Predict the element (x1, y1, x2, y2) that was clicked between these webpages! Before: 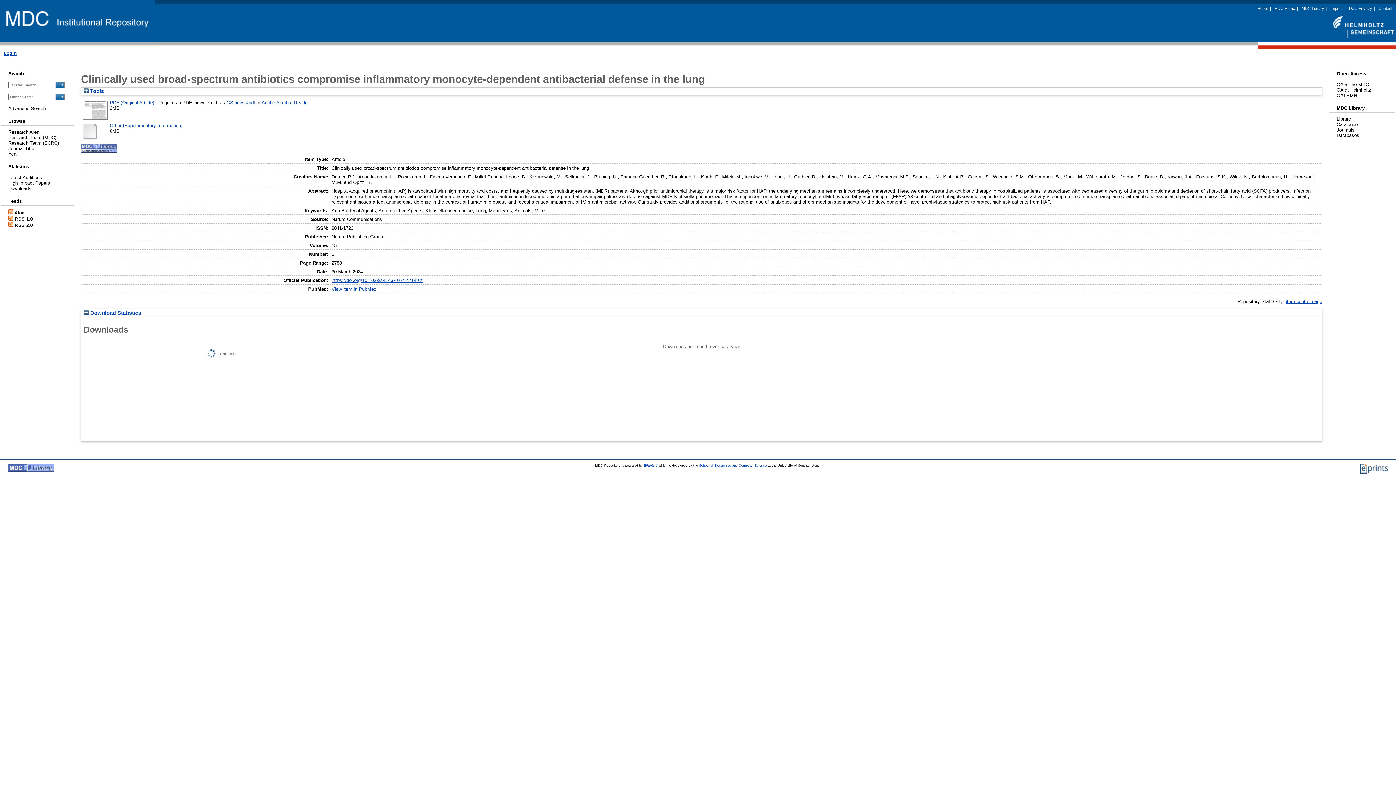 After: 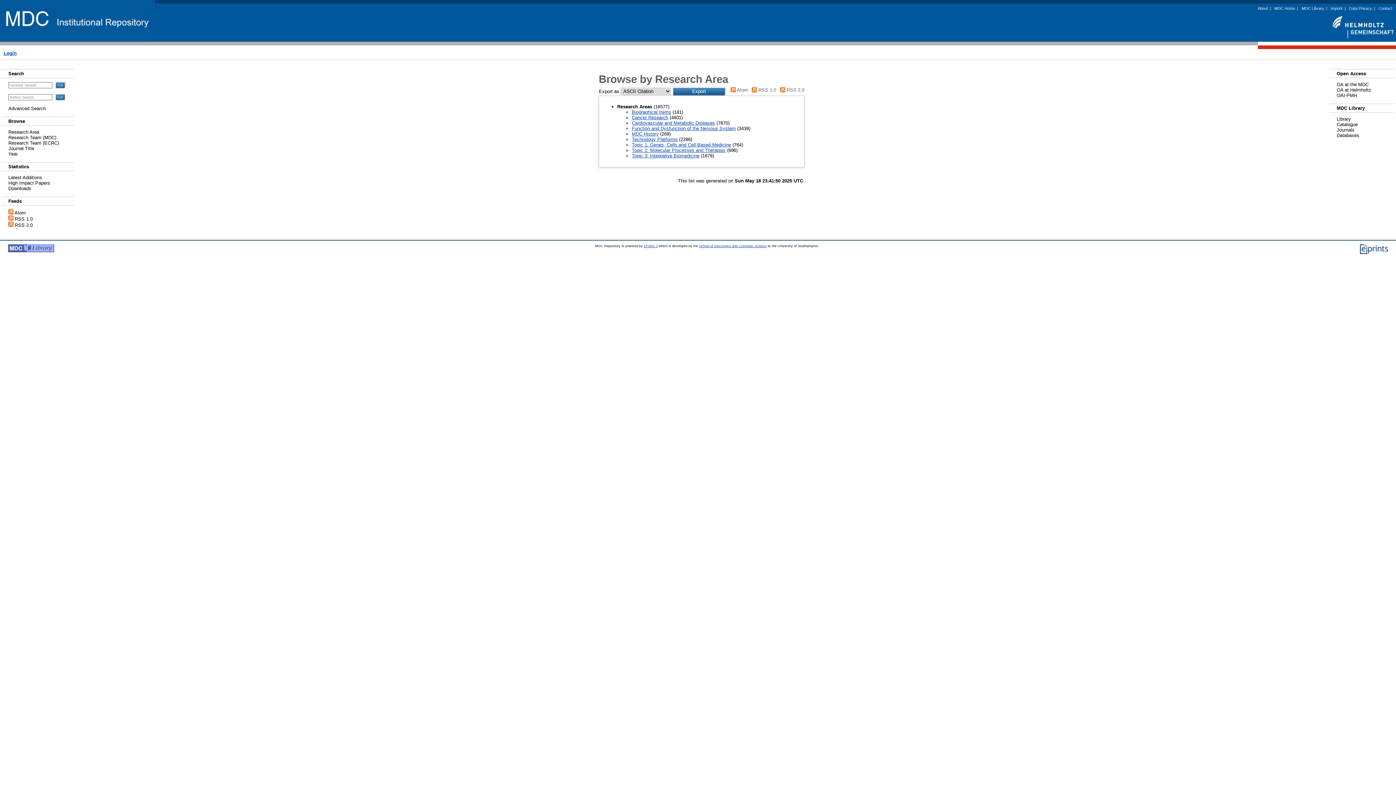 Action: label: Research Area bbox: (8, 129, 39, 134)